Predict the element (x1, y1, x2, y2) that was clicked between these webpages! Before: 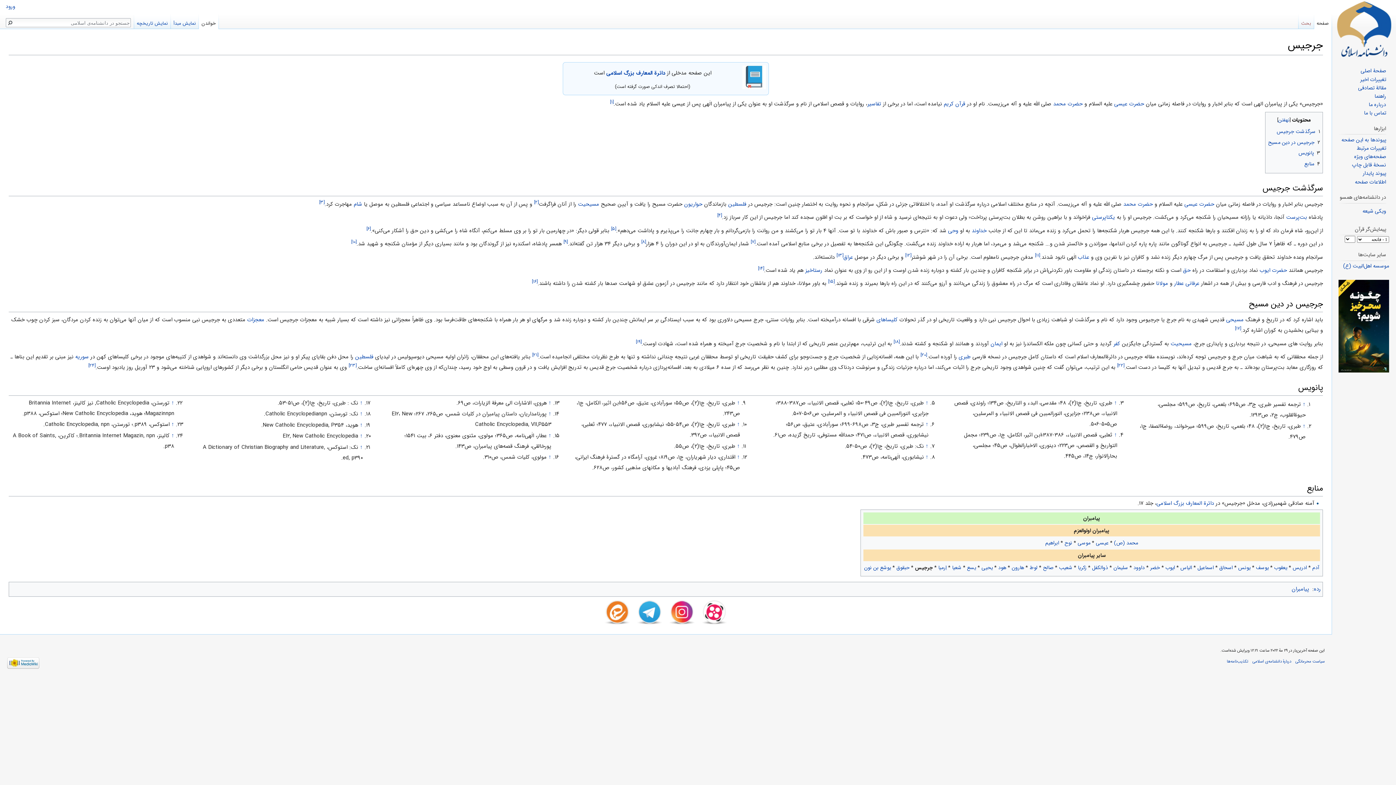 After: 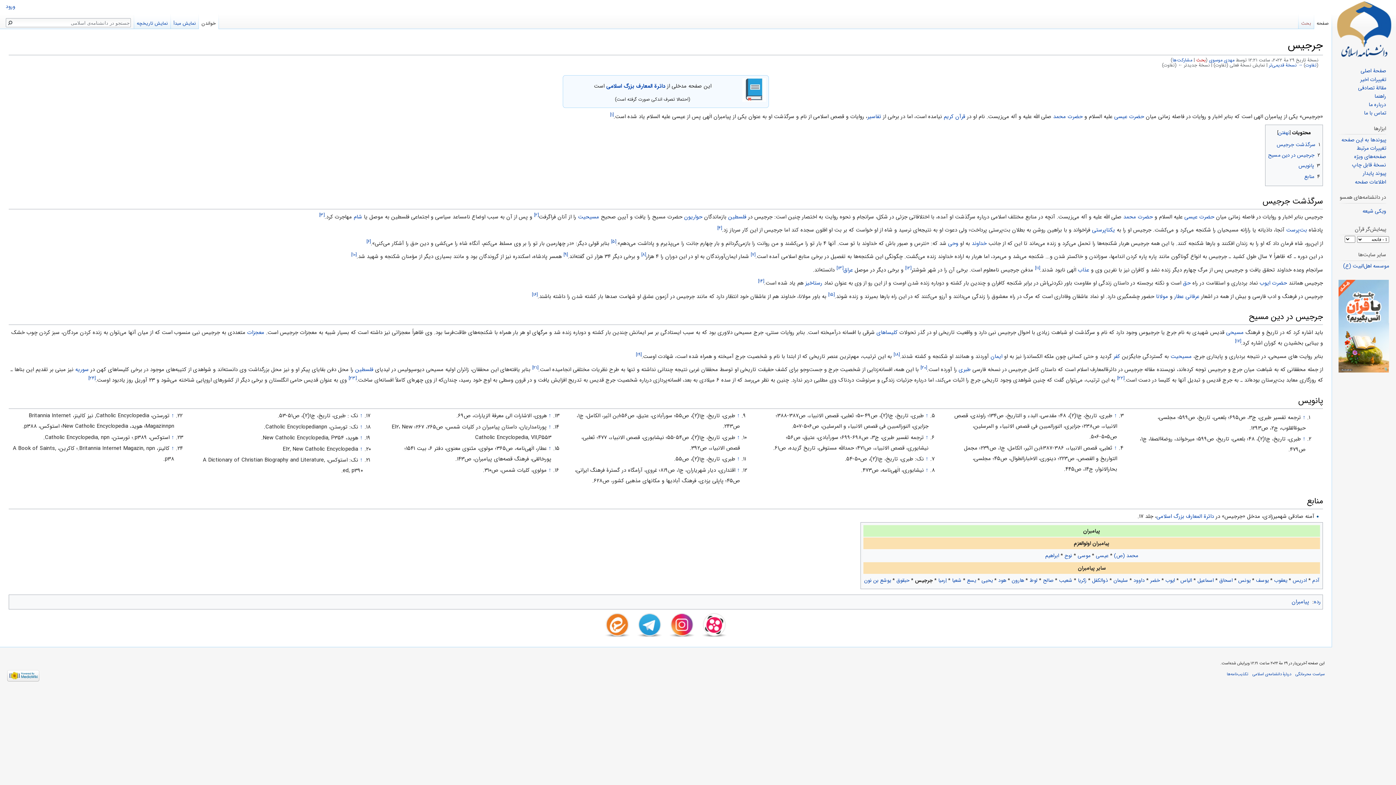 Action: bbox: (1363, 169, 1386, 177) label: پیوند پایدار